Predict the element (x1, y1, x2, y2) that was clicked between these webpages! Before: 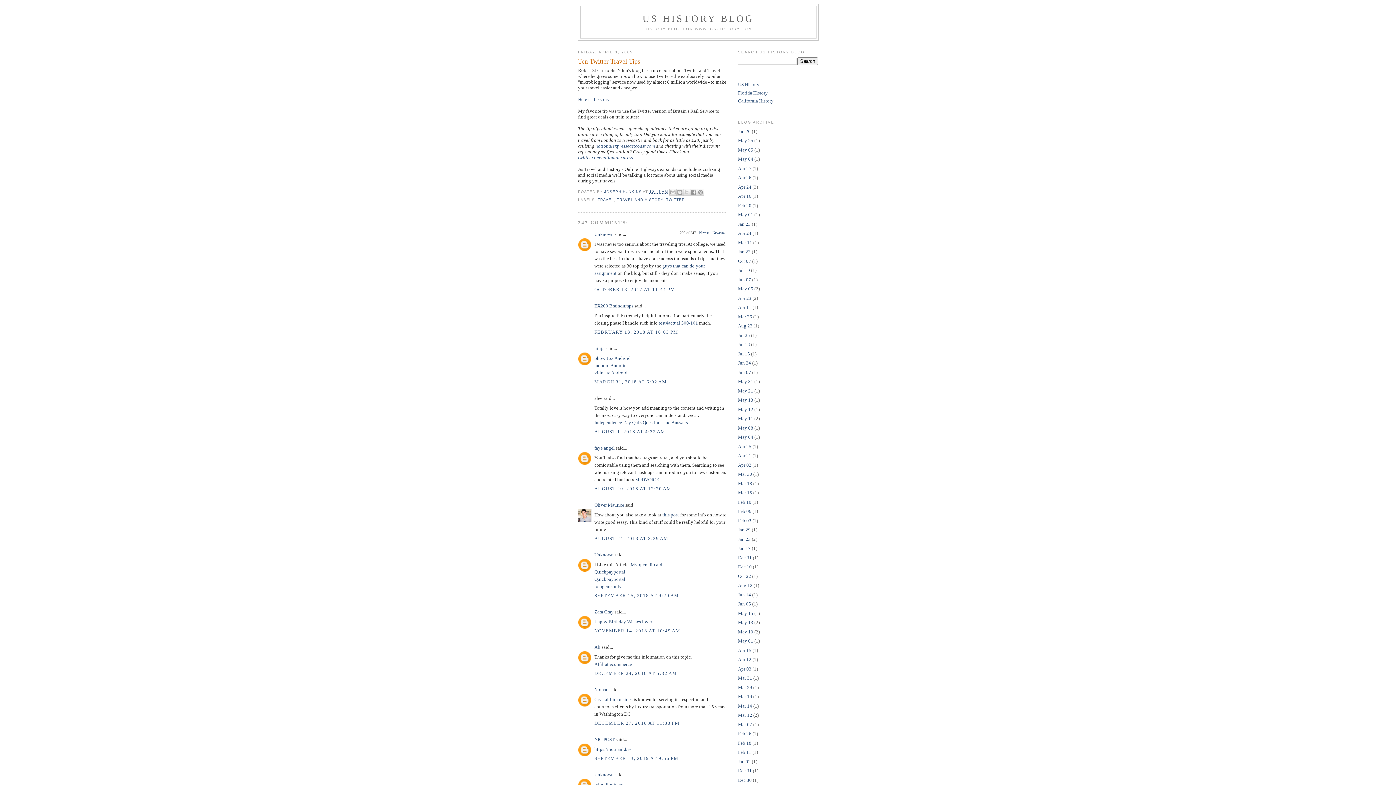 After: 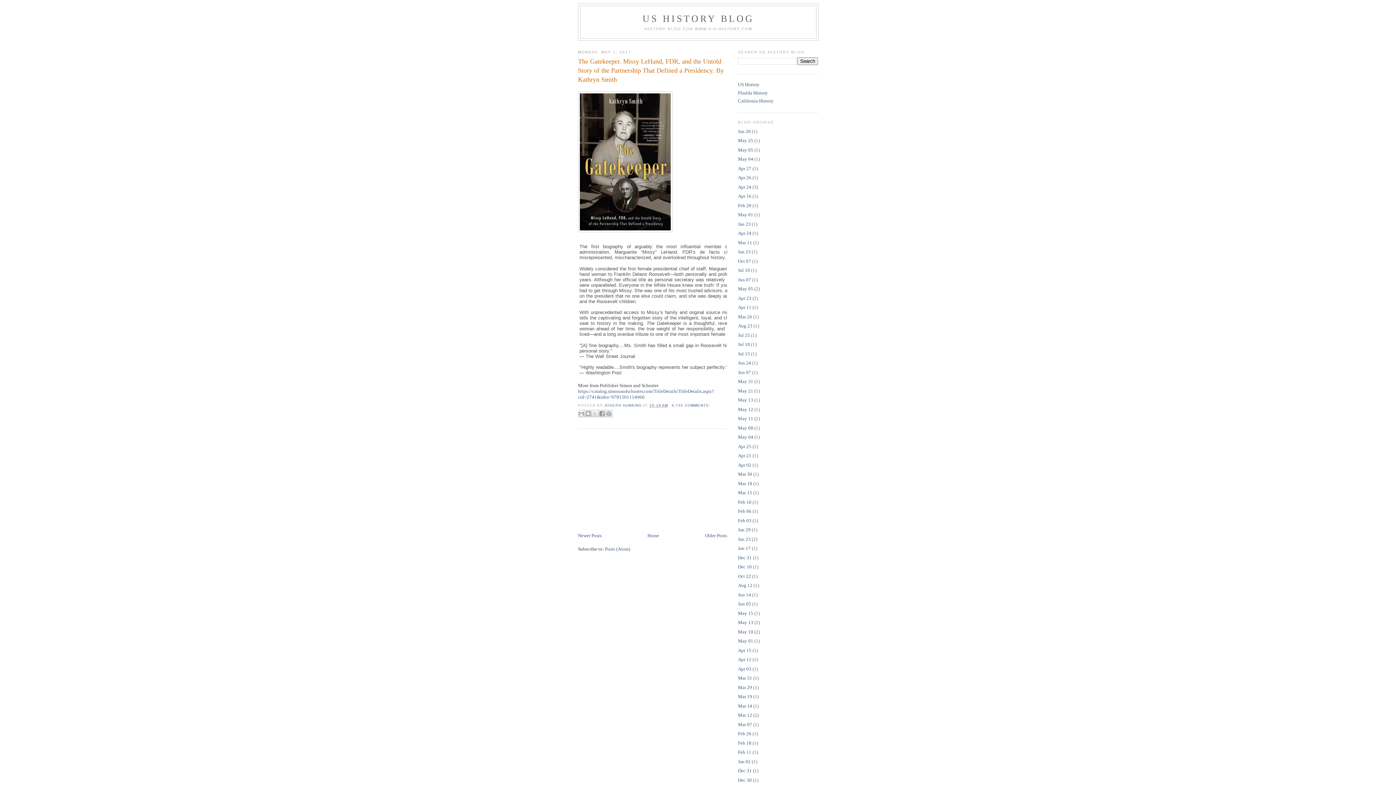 Action: label: May 01 bbox: (738, 212, 753, 217)